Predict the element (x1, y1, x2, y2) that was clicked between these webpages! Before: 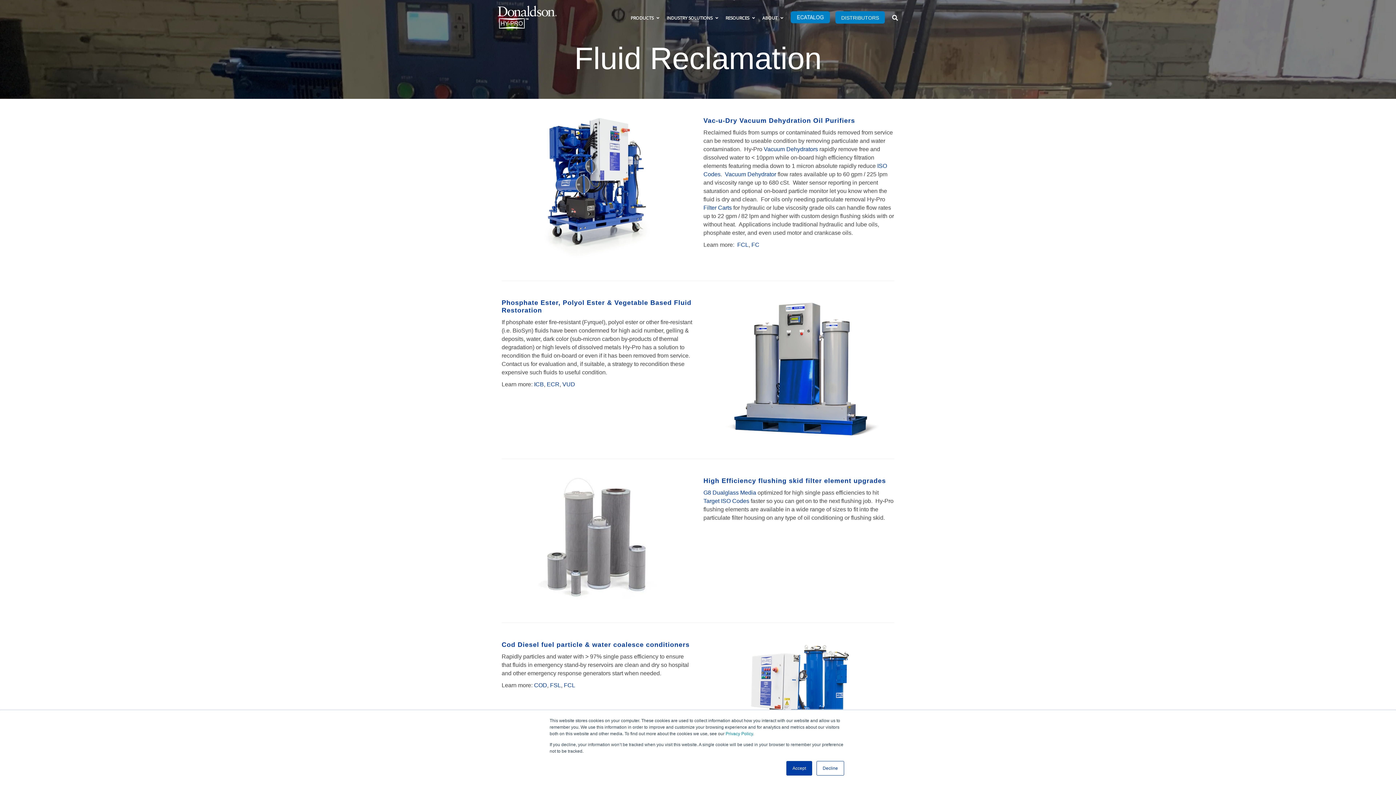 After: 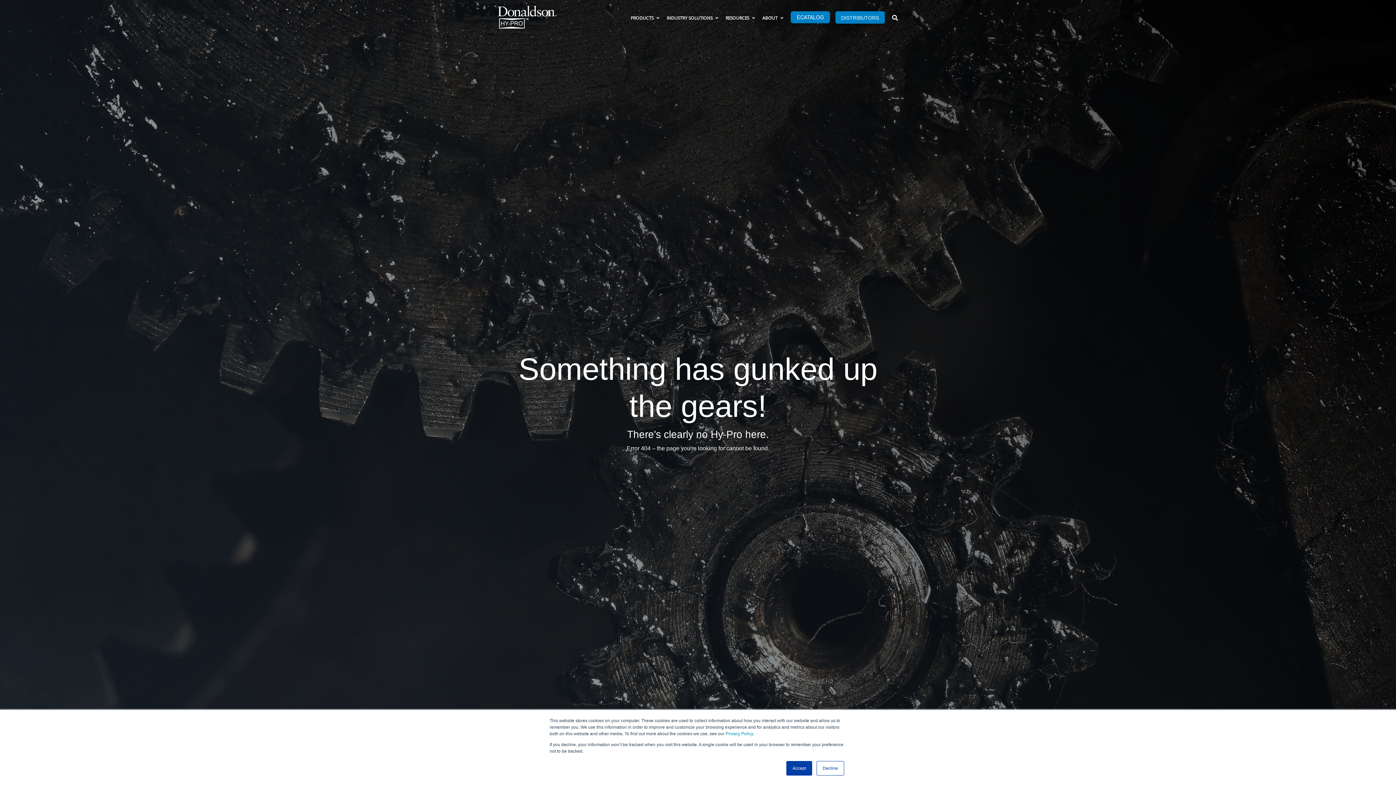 Action: label: G8 Dualglass Media bbox: (703, 489, 756, 495)